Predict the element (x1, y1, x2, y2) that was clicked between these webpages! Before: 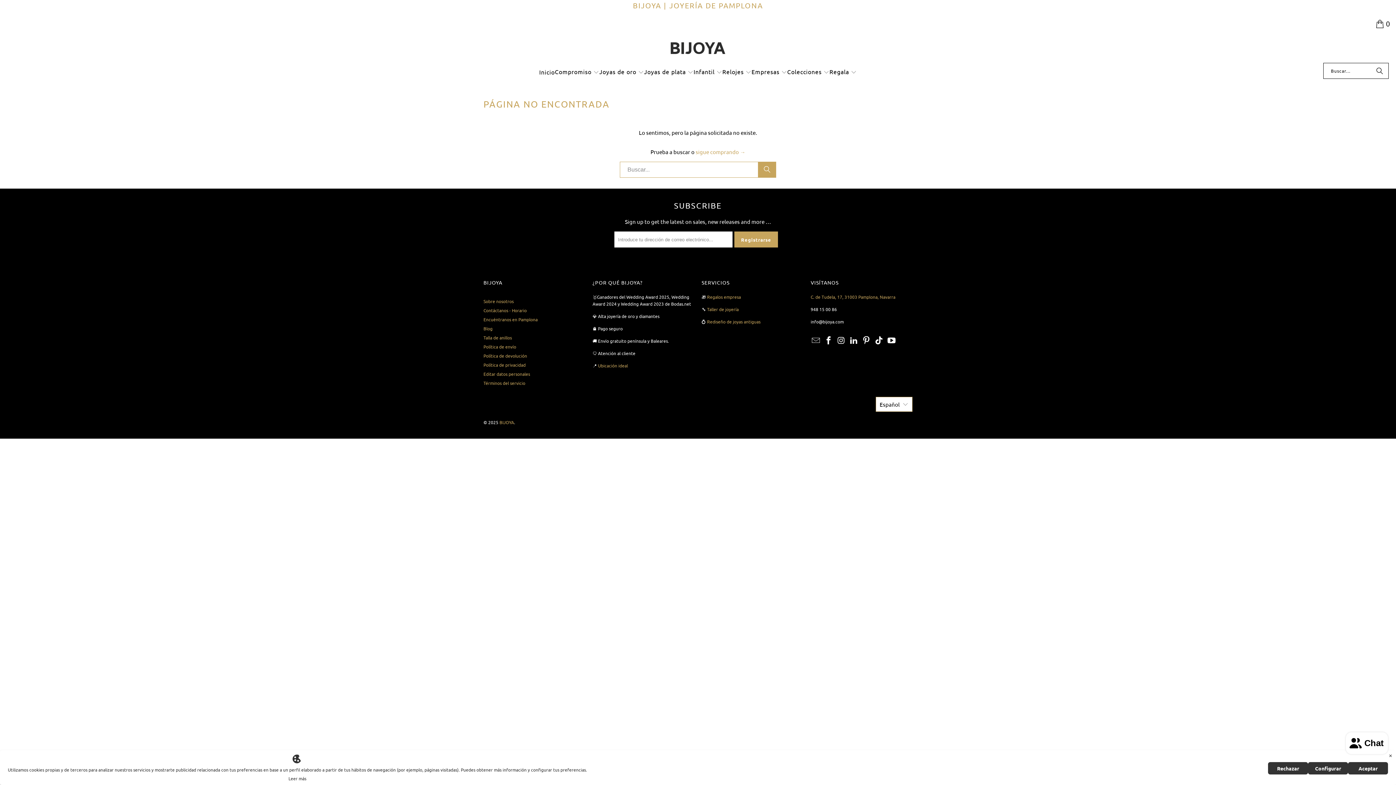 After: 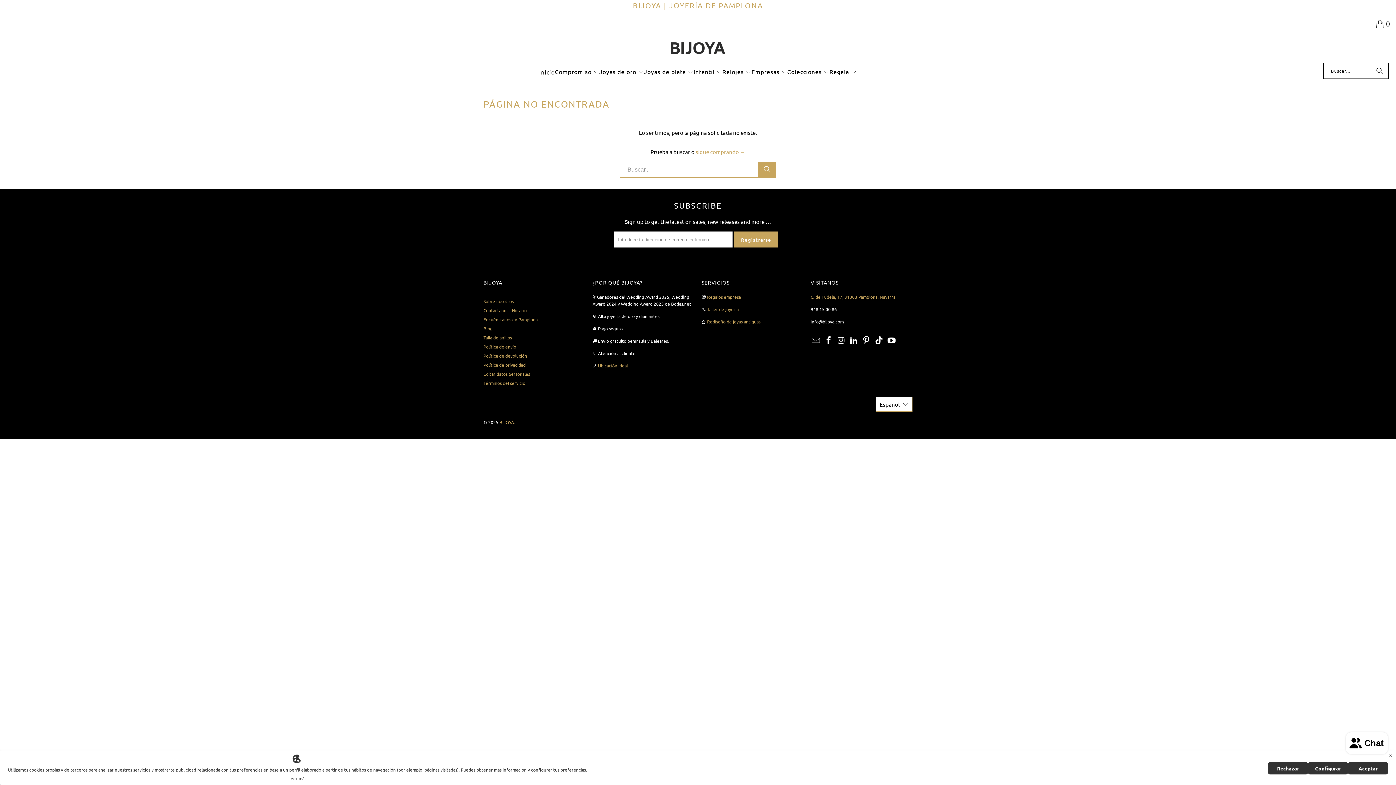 Action: bbox: (873, 336, 884, 345)